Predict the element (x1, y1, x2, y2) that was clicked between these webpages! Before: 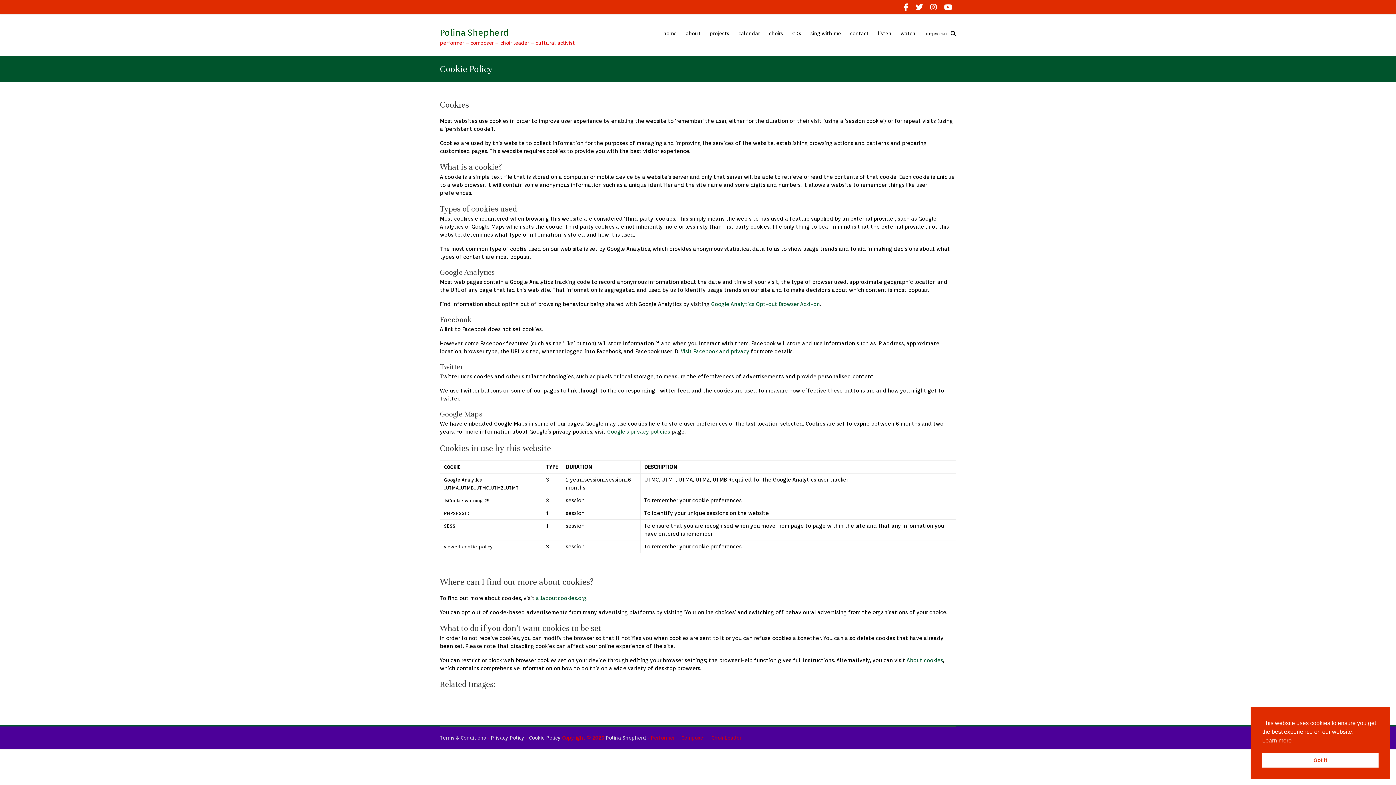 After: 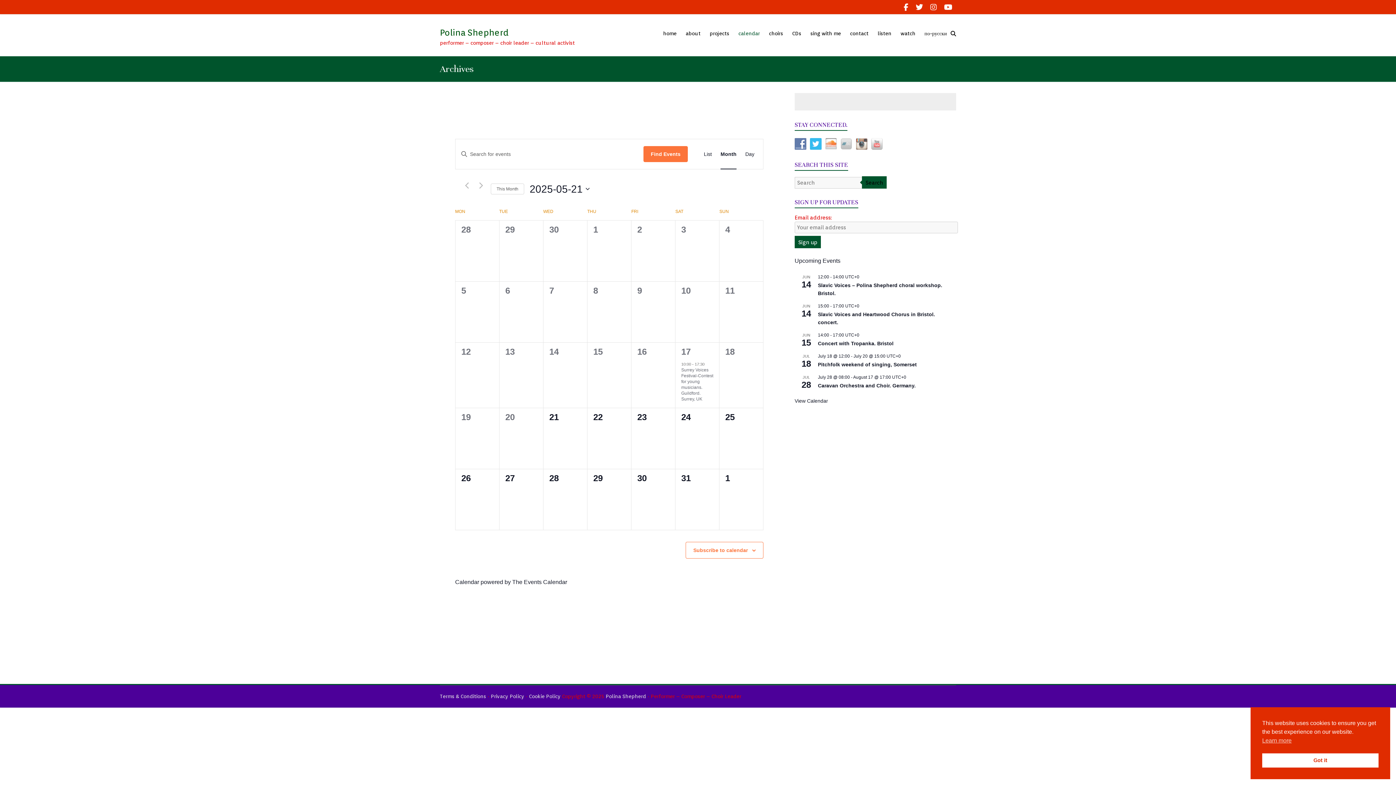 Action: bbox: (738, 24, 760, 42) label: calendar